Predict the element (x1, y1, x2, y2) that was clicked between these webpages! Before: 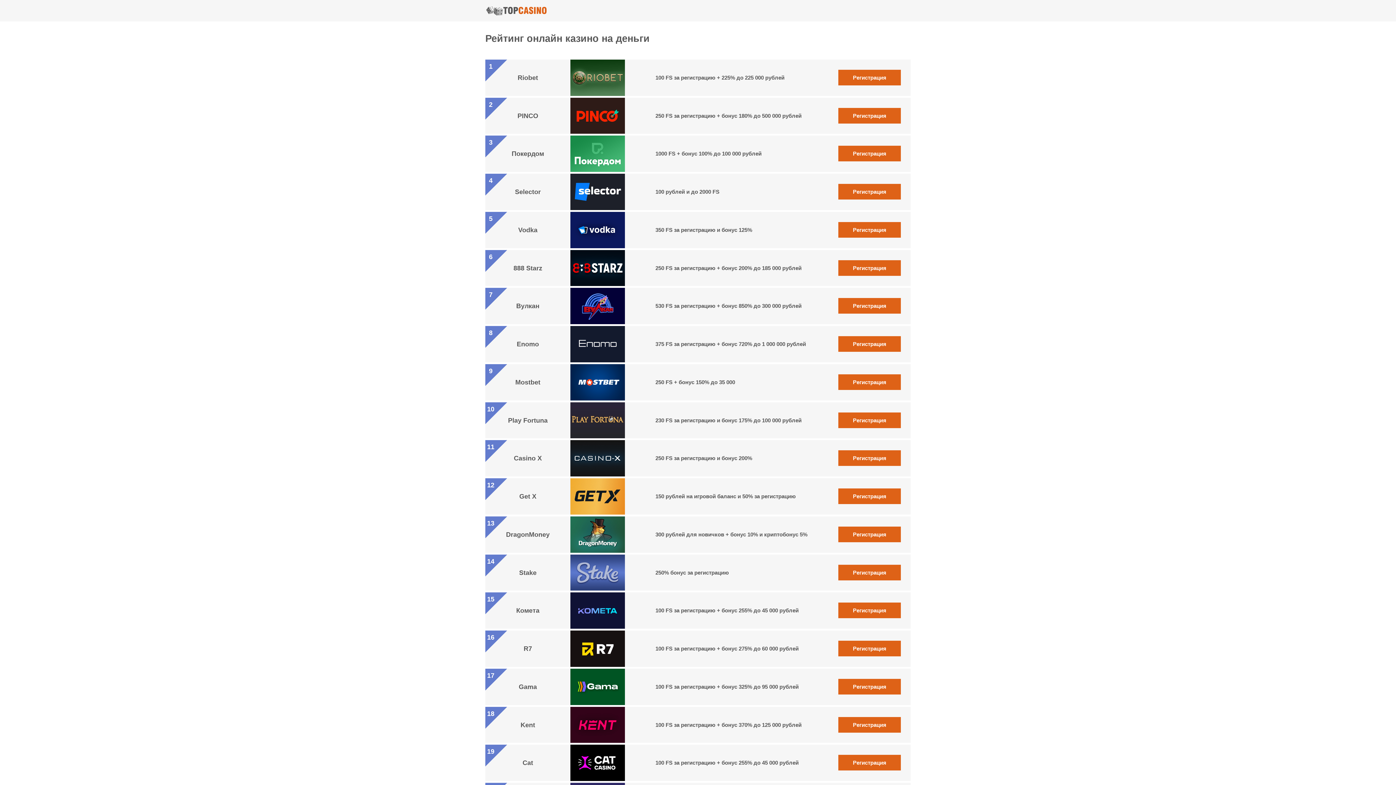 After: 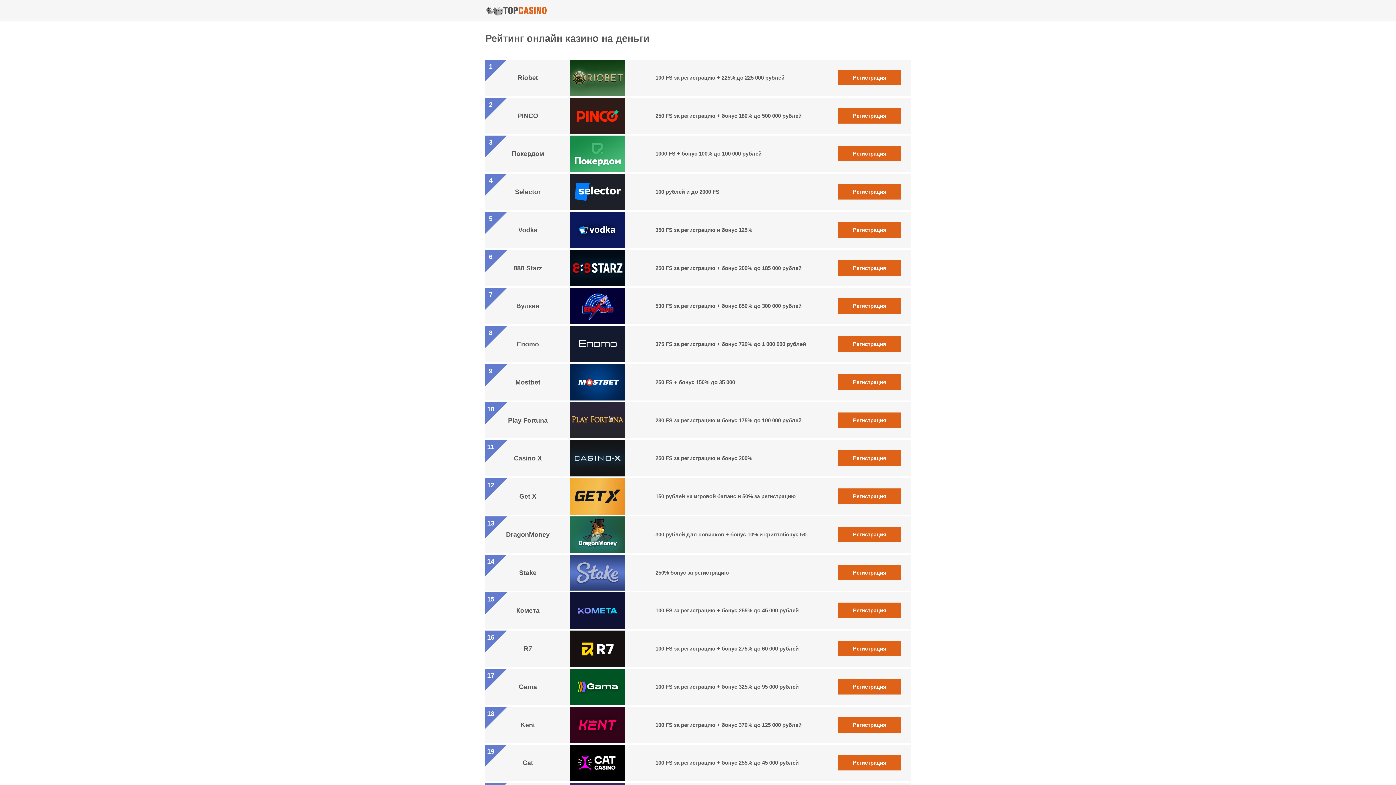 Action: label: Регистрация bbox: (838, 374, 901, 390)